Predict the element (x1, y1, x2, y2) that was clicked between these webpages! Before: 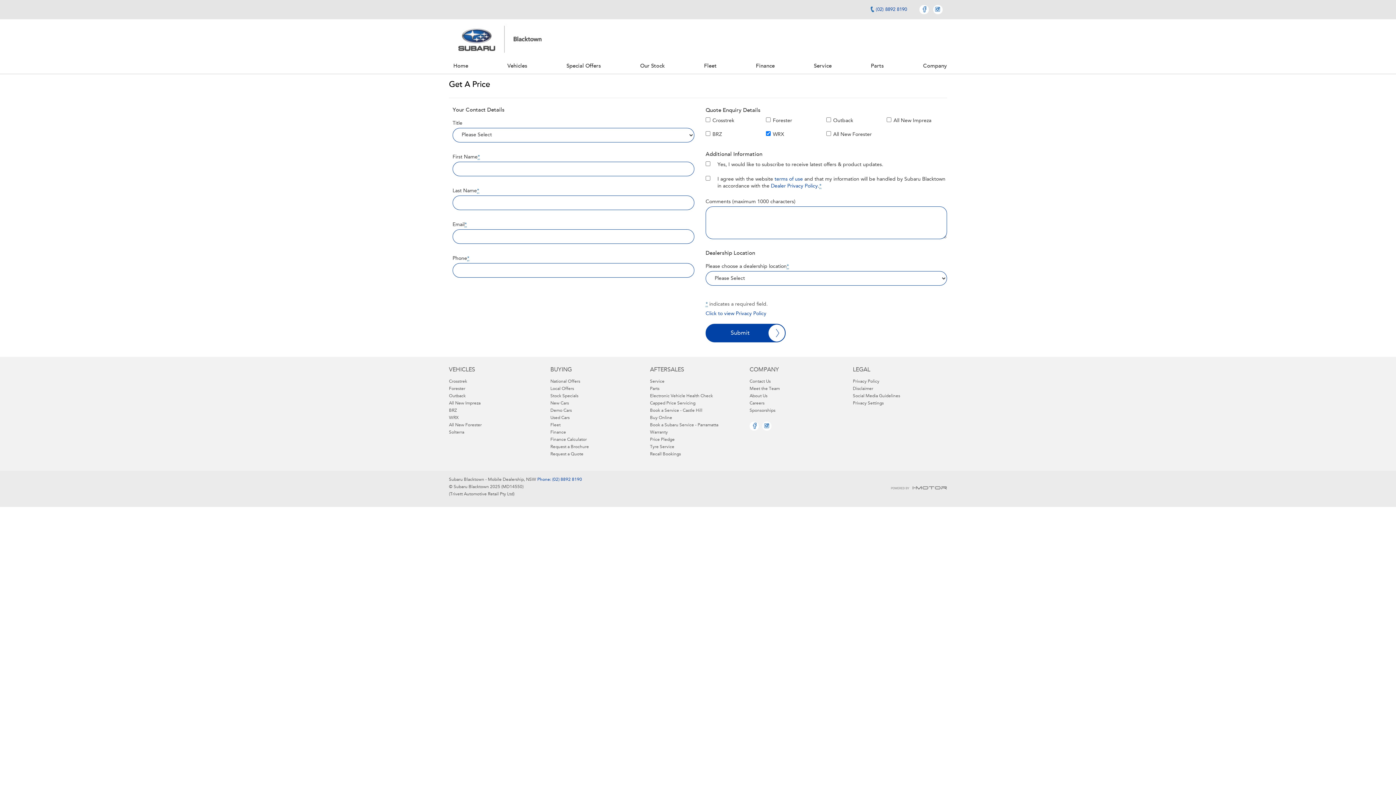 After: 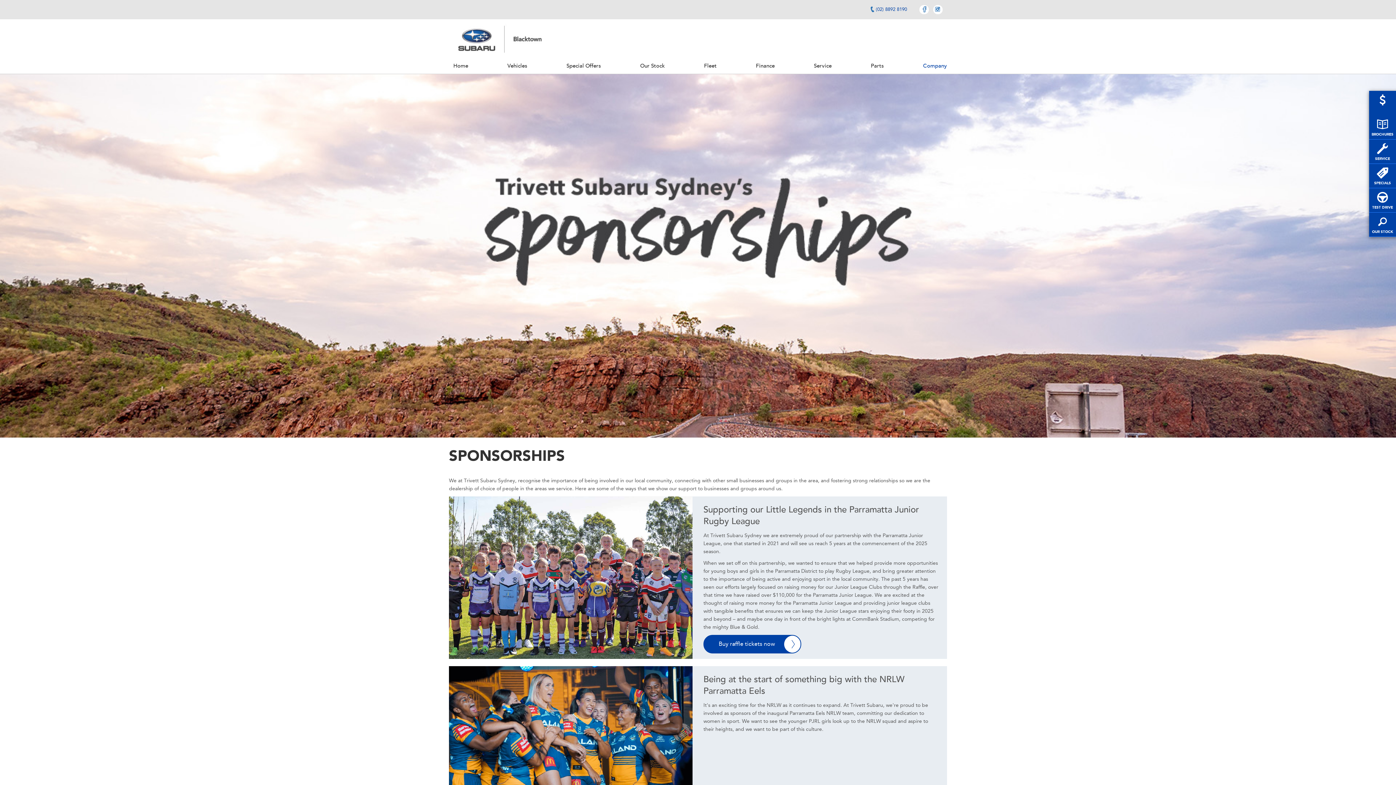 Action: bbox: (749, 407, 845, 414) label: Sponsorships